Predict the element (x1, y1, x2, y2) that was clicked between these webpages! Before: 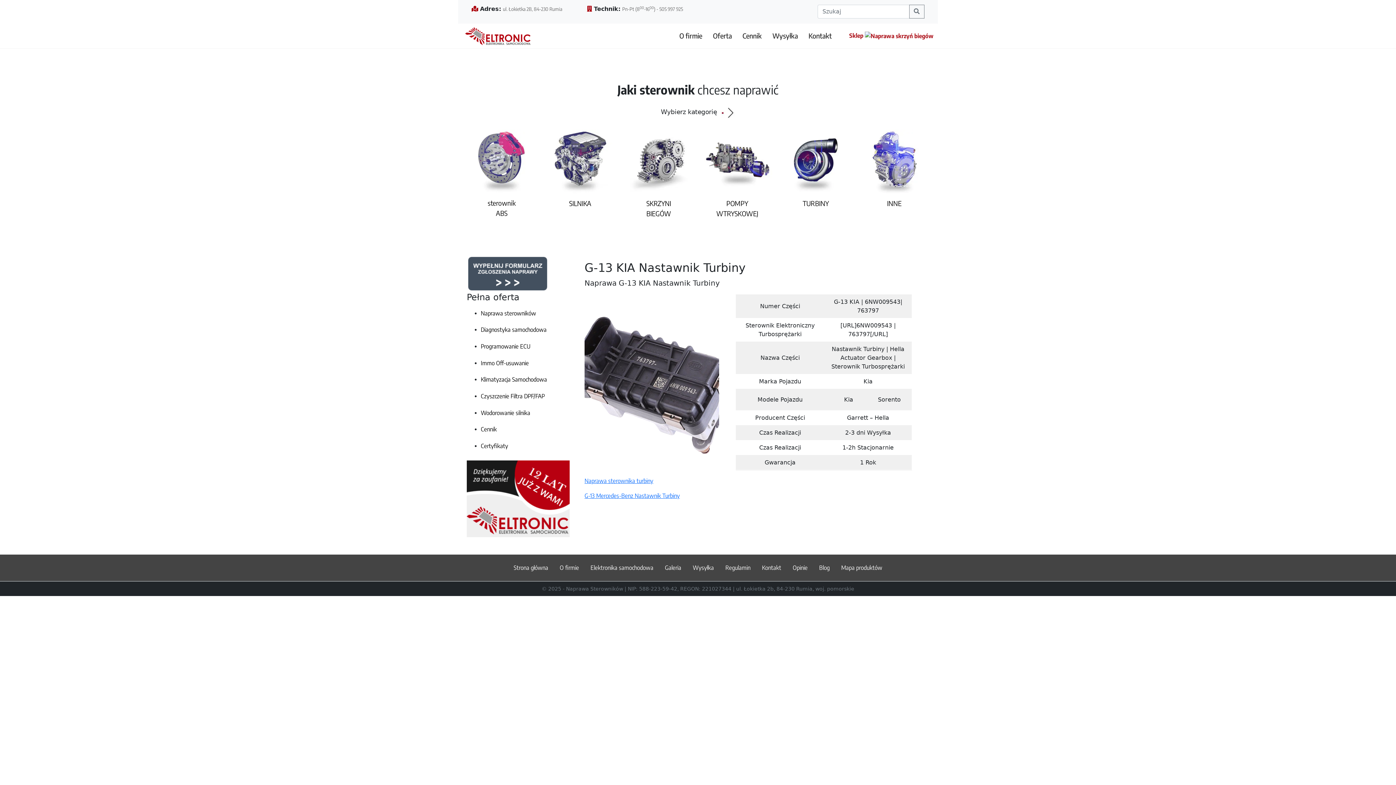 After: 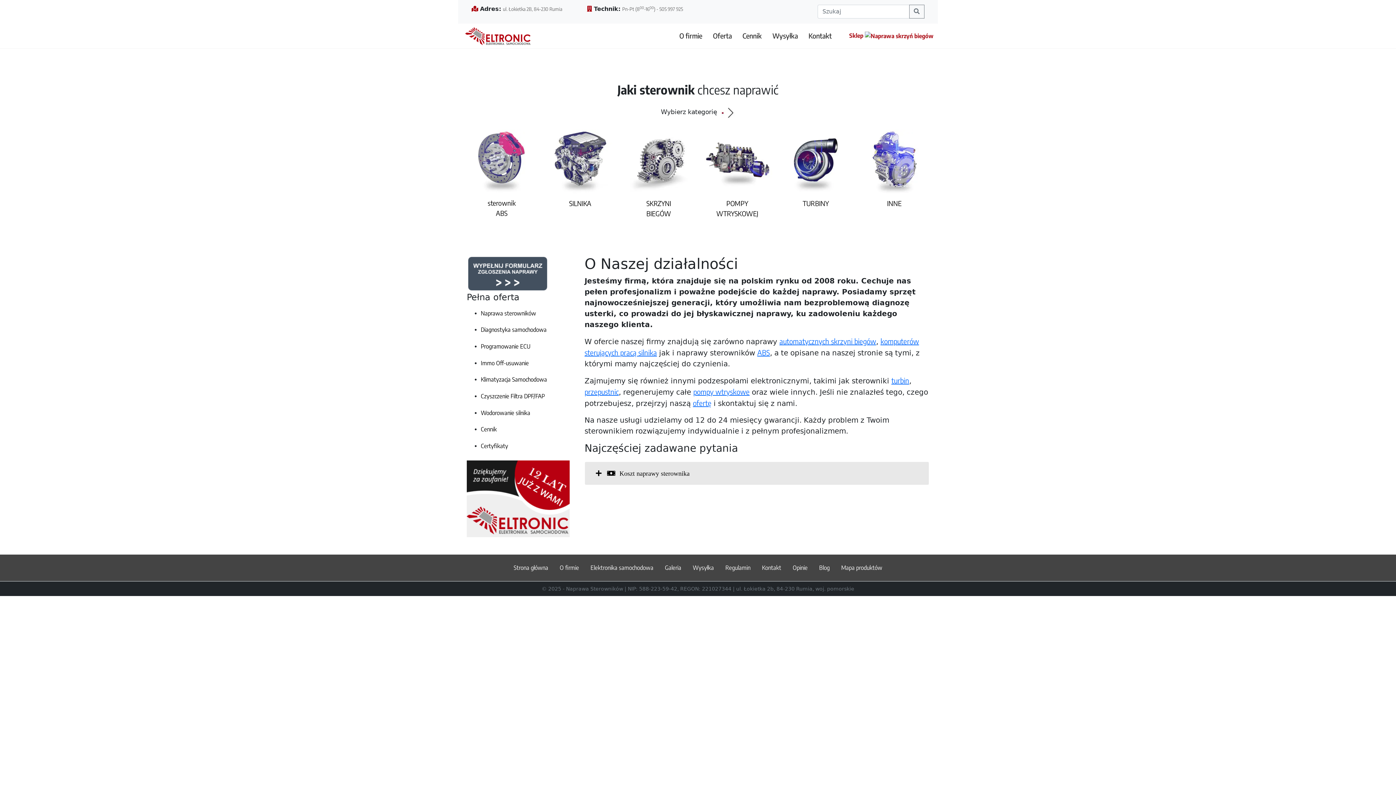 Action: label: O firmie bbox: (676, 27, 705, 44)